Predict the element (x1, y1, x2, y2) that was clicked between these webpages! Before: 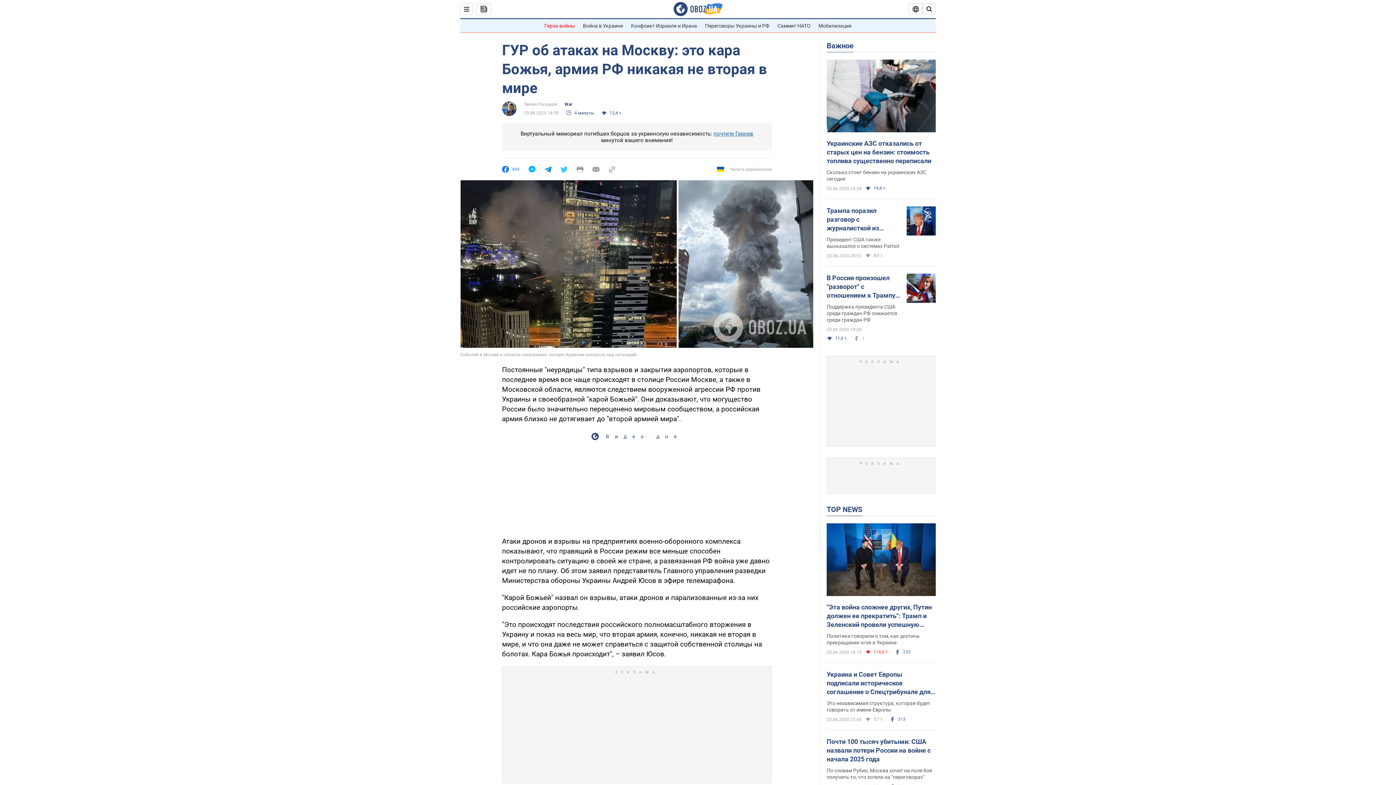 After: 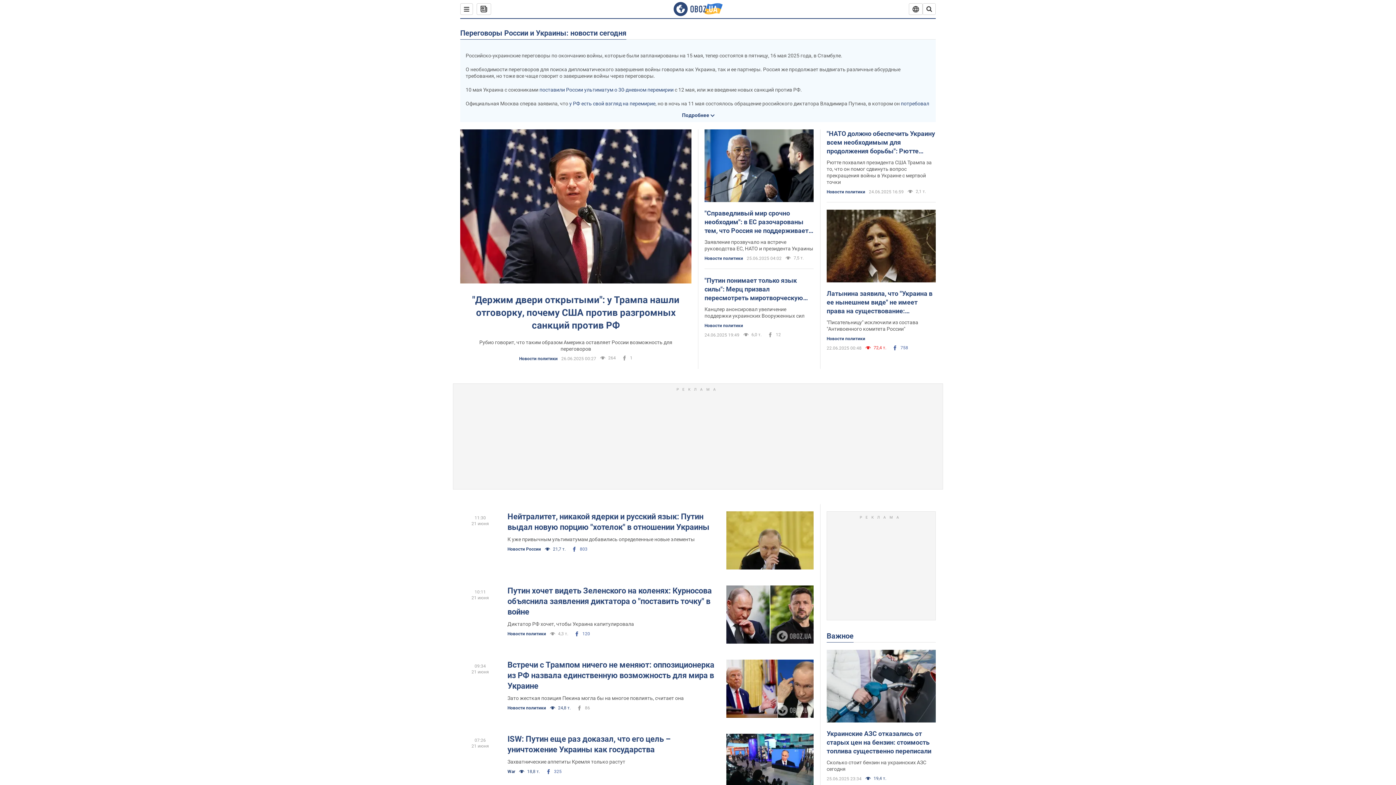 Action: label: Переговоры Украины и РФ bbox: (705, 22, 769, 28)